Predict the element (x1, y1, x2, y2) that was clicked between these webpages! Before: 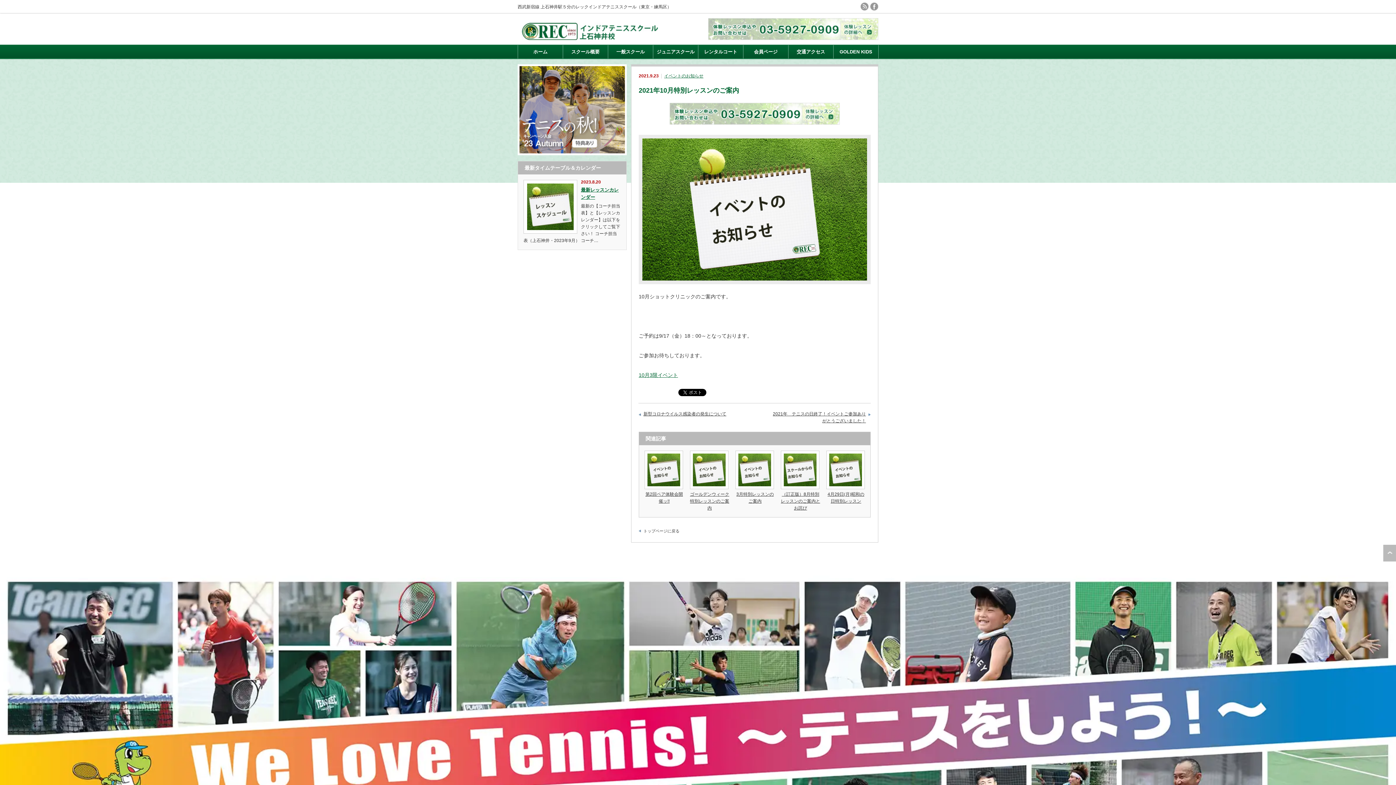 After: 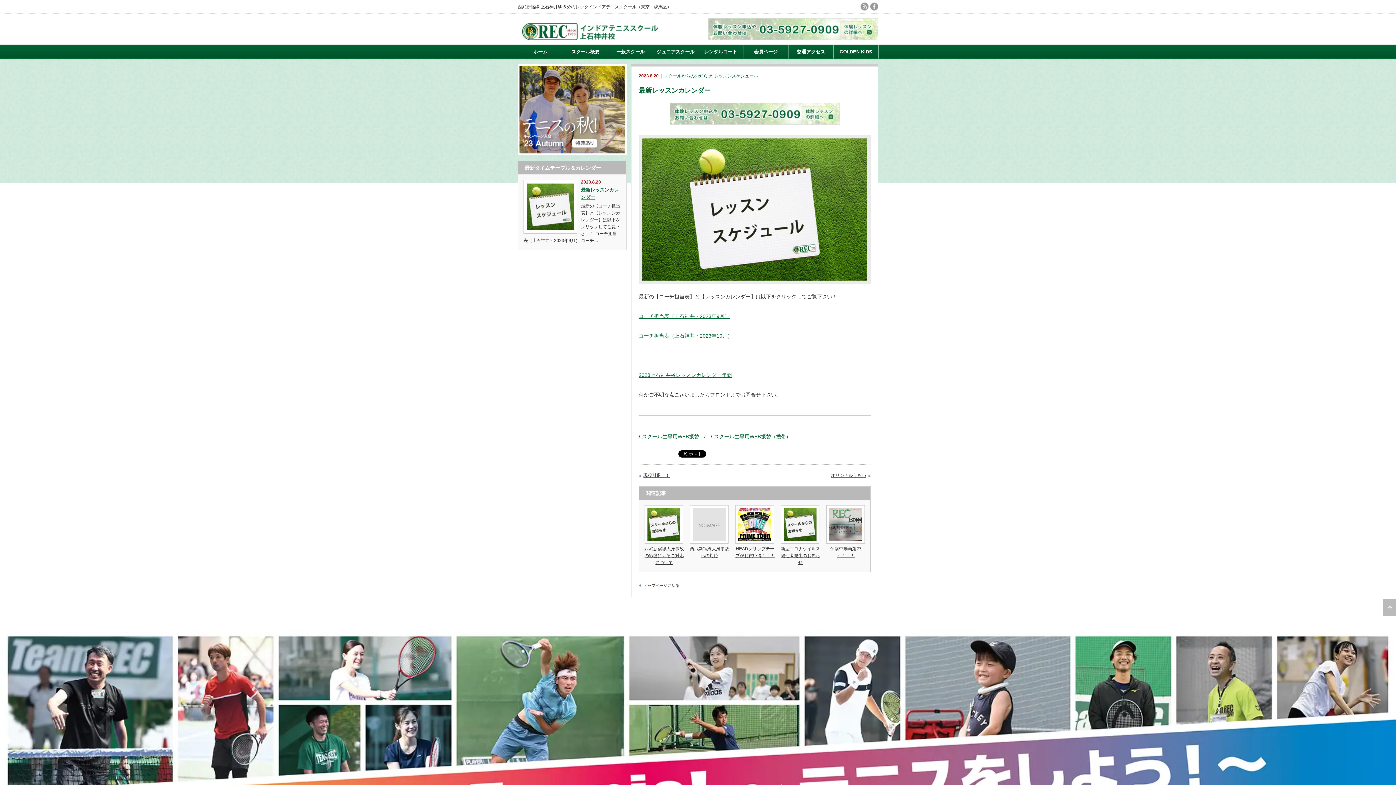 Action: bbox: (523, 180, 577, 233)